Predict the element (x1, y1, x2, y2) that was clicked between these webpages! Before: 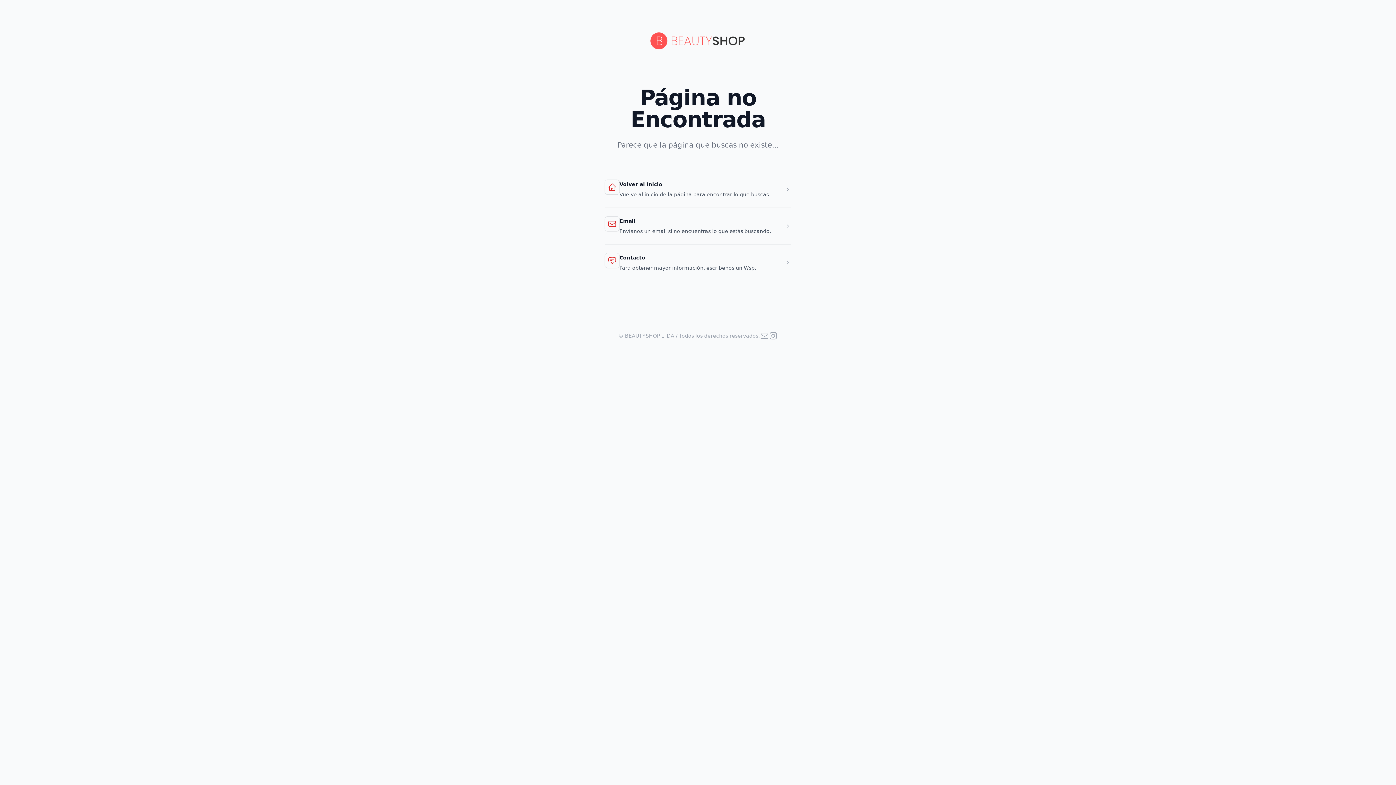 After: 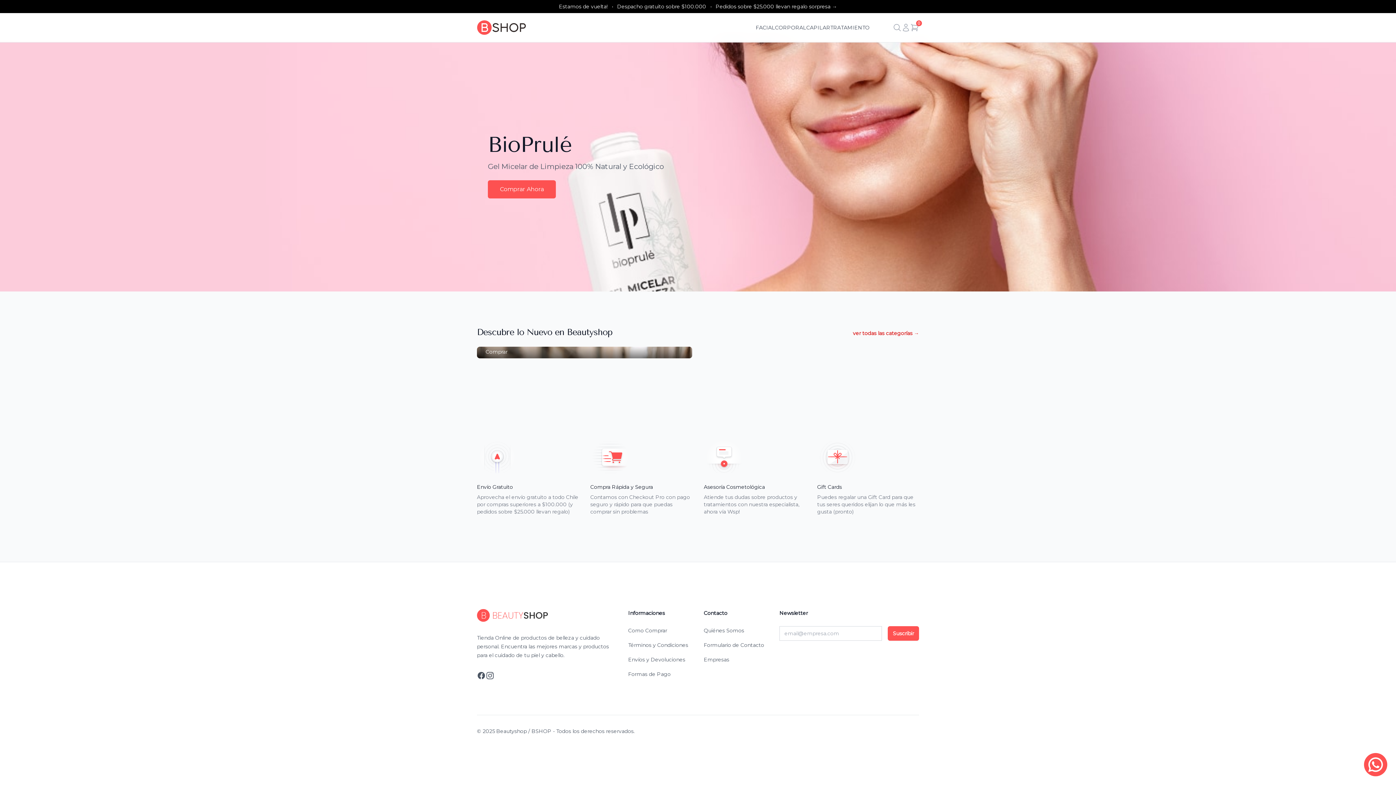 Action: bbox: (619, 181, 662, 187) label: Volver al Inicio